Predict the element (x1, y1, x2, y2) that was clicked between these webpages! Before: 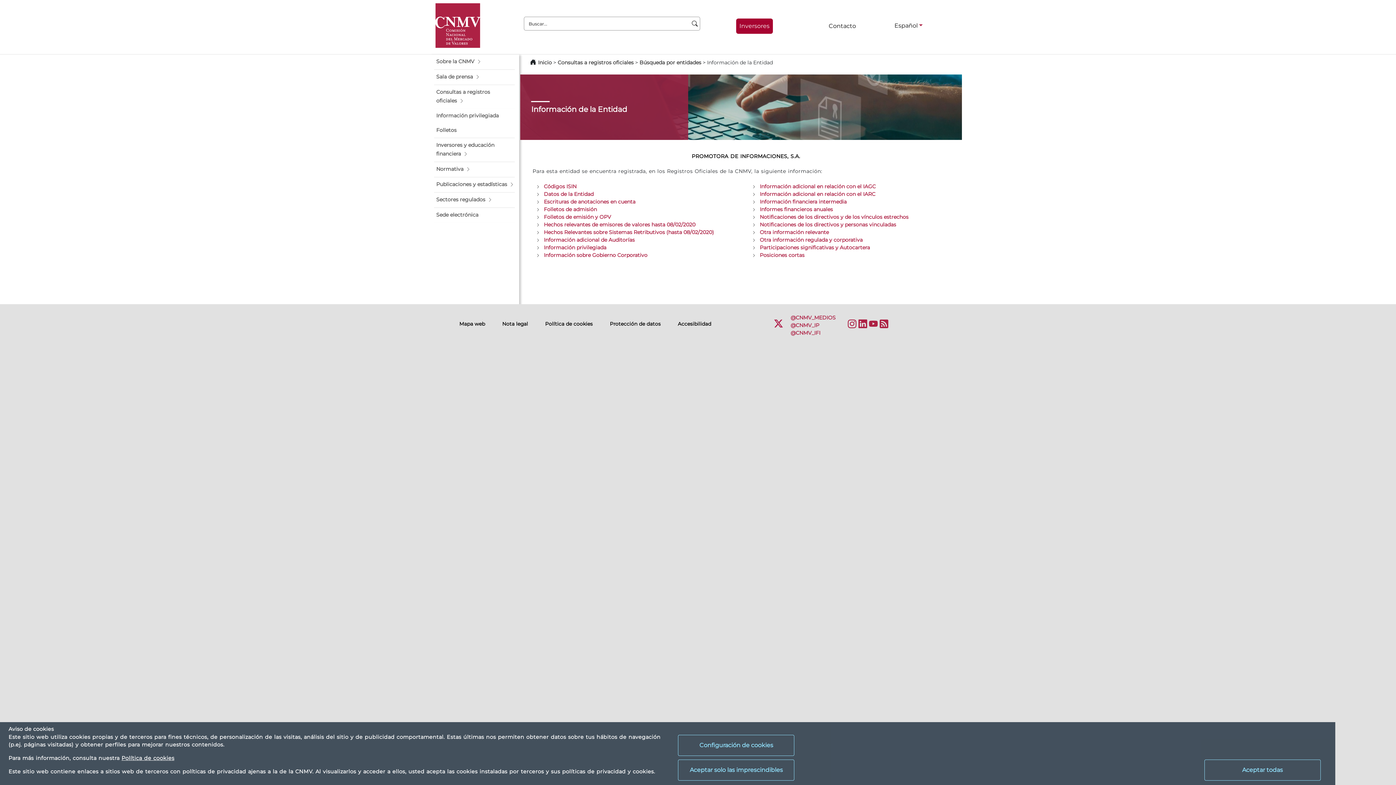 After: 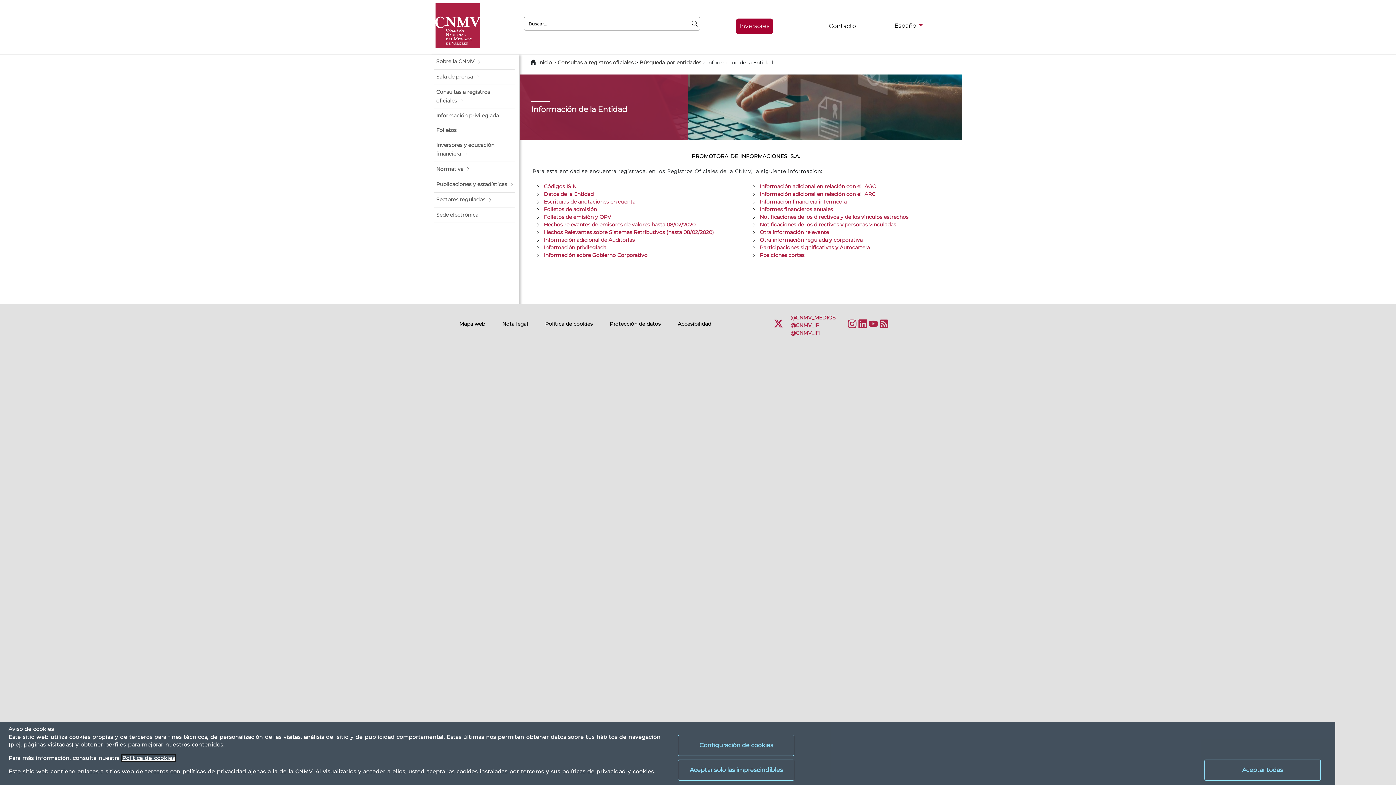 Action: bbox: (121, 755, 174, 761) label: Política de cookies